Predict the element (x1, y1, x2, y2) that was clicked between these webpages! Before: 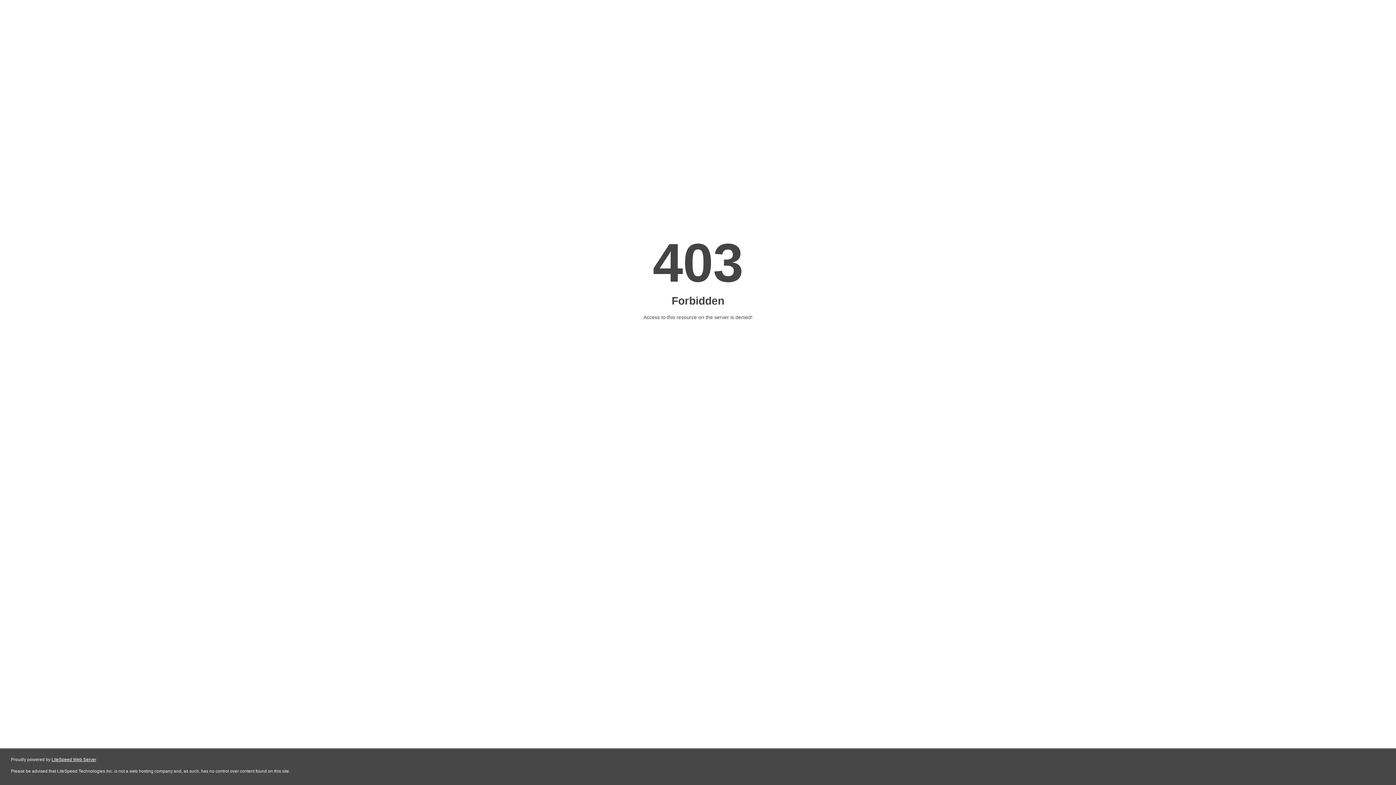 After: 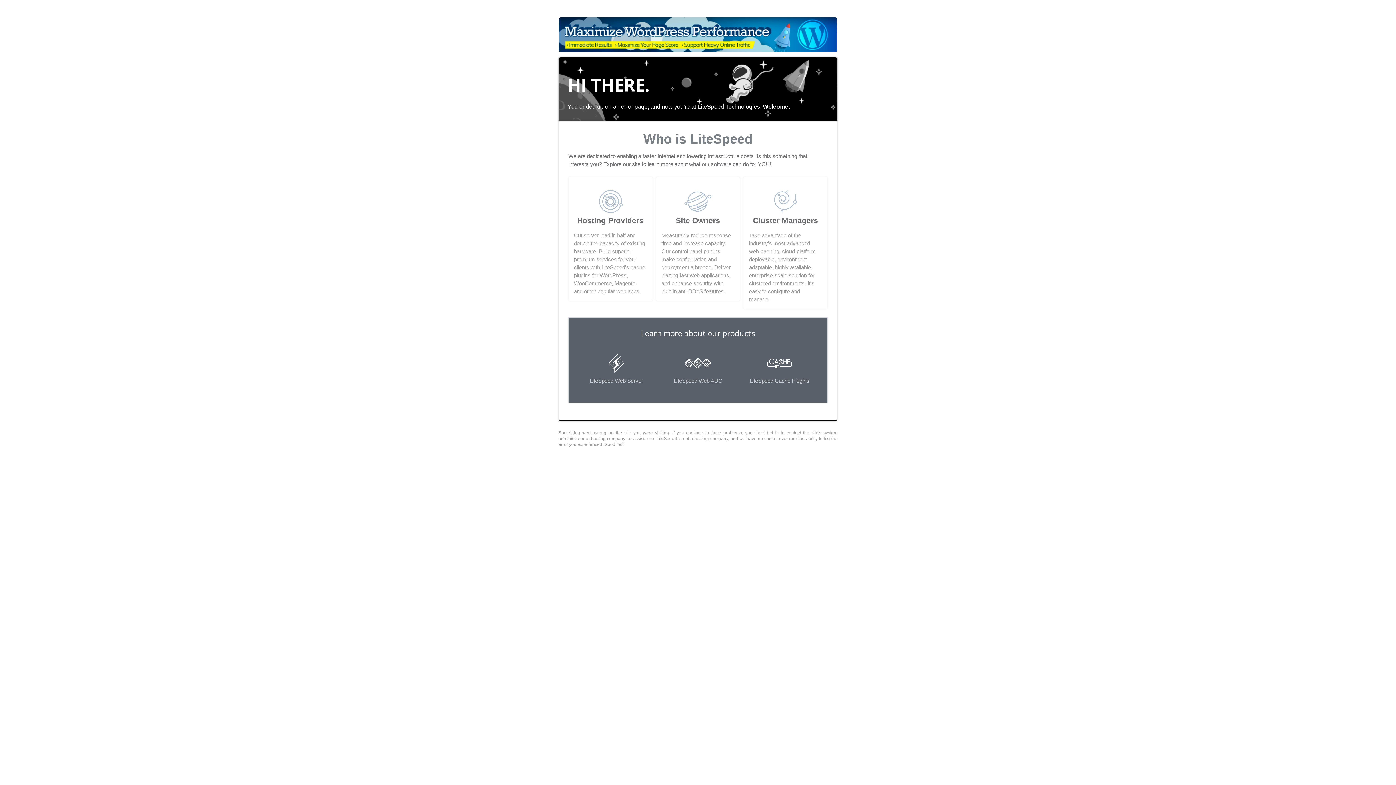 Action: label: LiteSpeed Web Server bbox: (51, 757, 96, 762)